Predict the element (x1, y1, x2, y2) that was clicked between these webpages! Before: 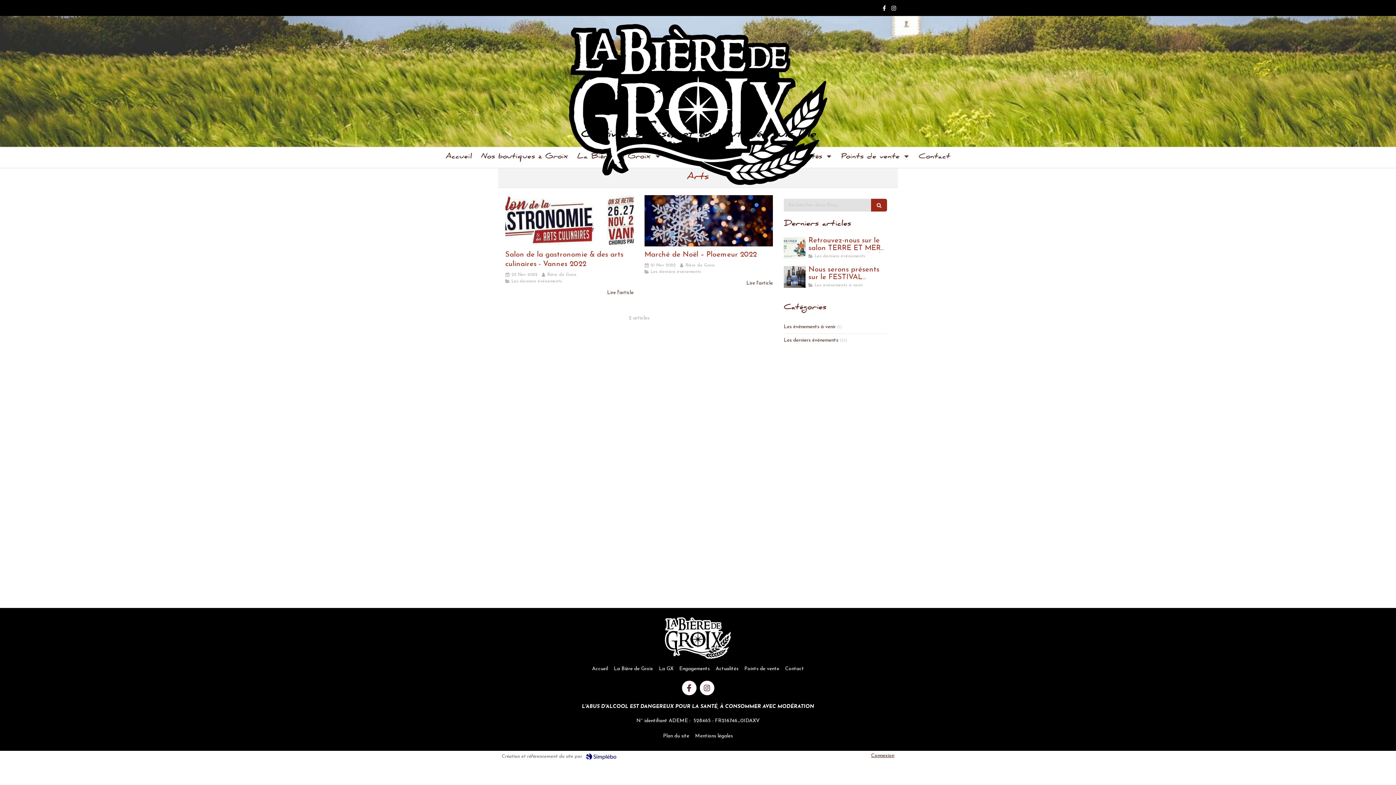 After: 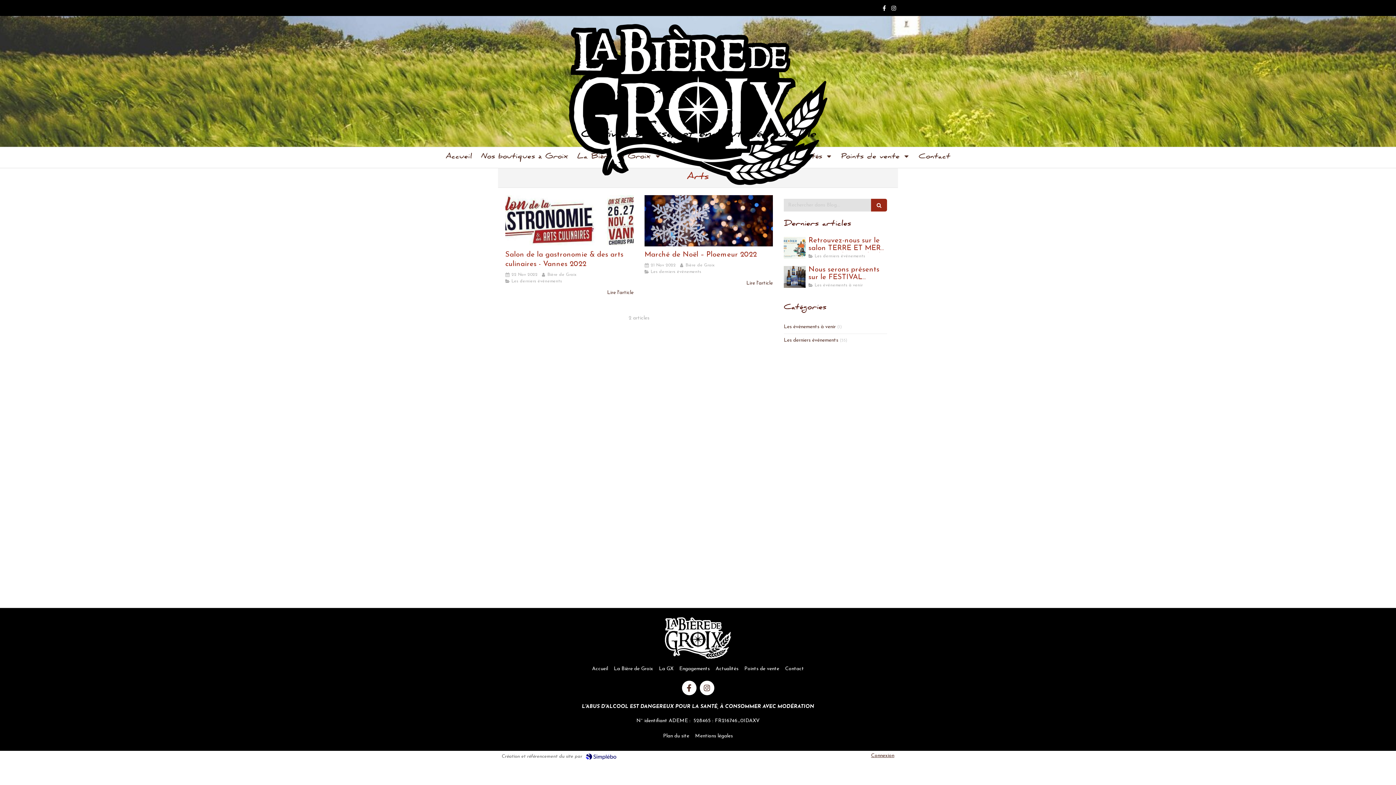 Action: label: Connexion bbox: (871, 753, 894, 758)